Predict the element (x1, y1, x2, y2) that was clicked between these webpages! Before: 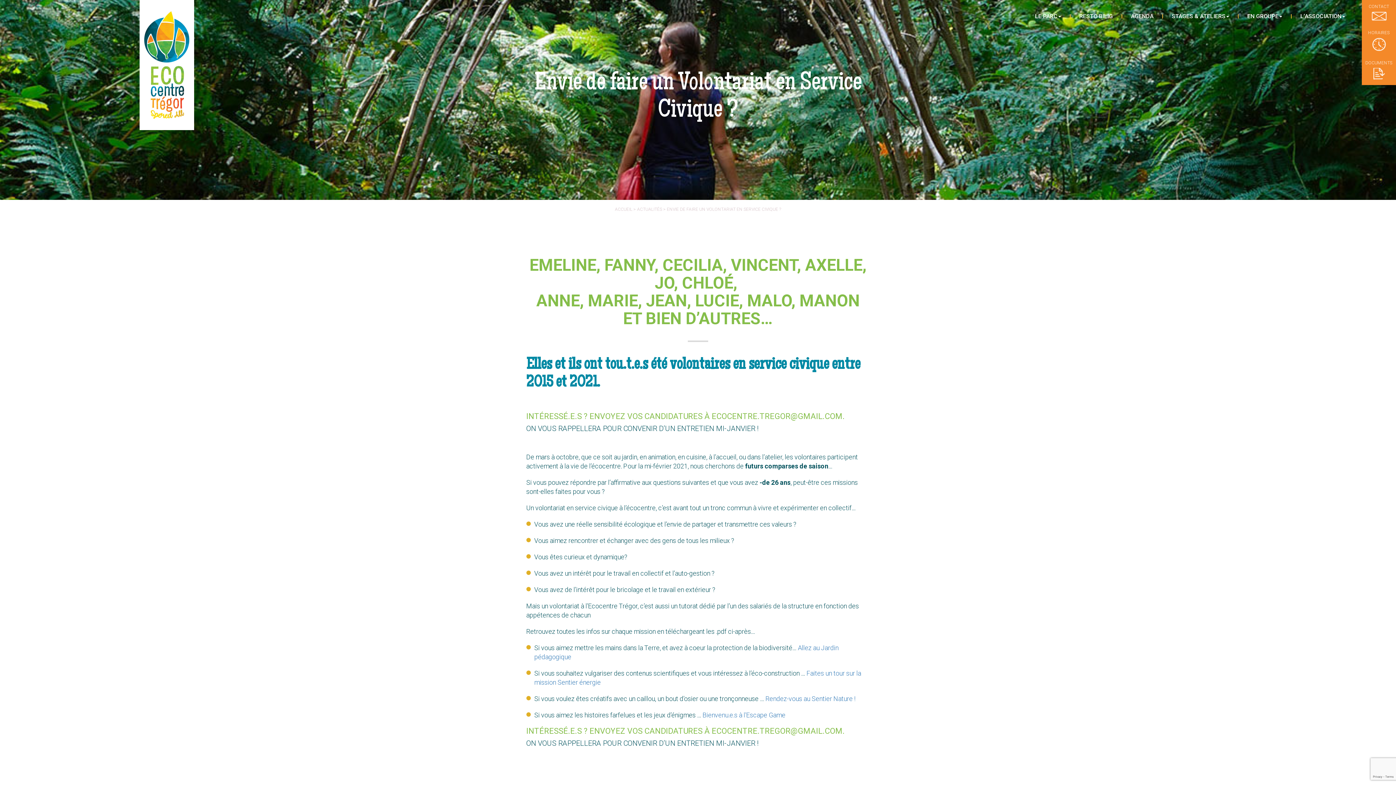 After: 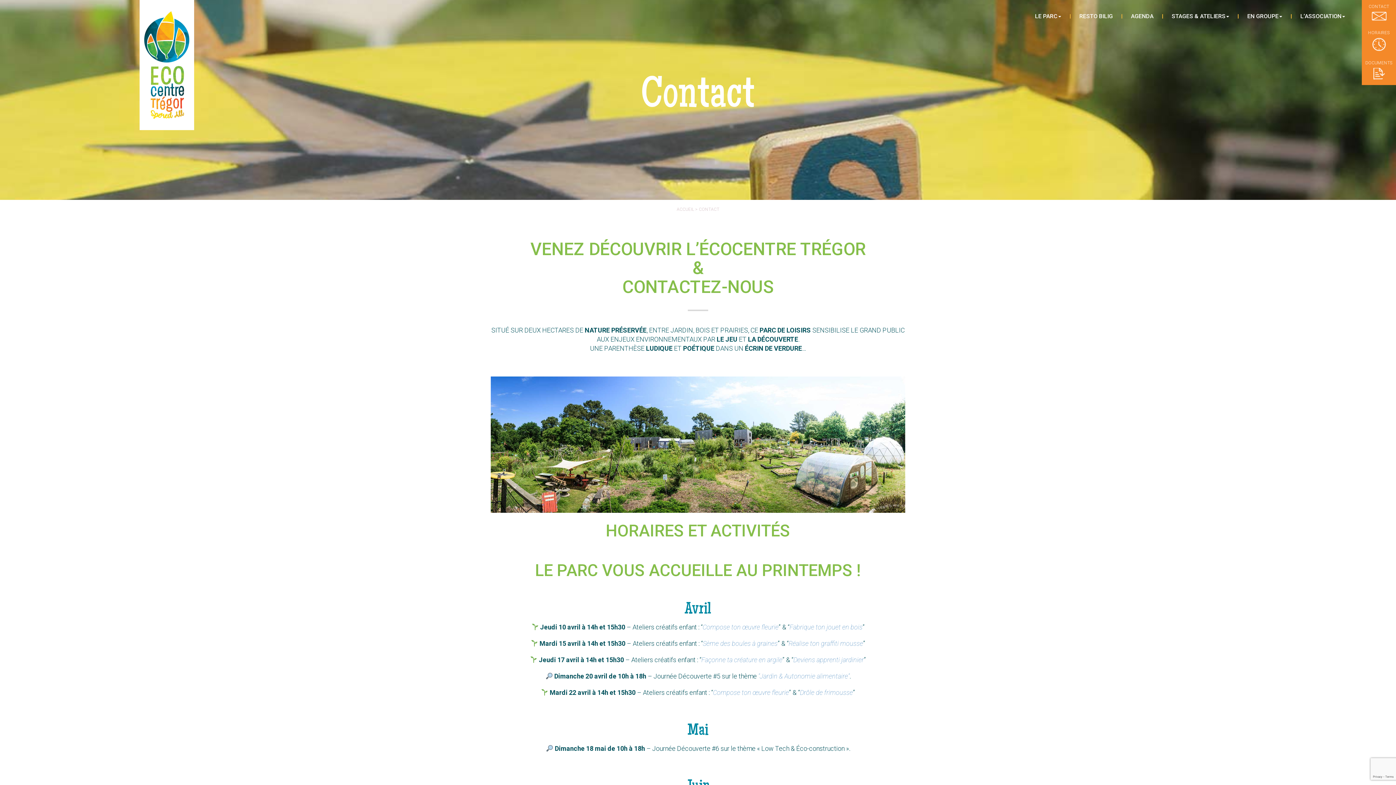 Action: label: HORAIRES
 bbox: (1362, 26, 1396, 56)